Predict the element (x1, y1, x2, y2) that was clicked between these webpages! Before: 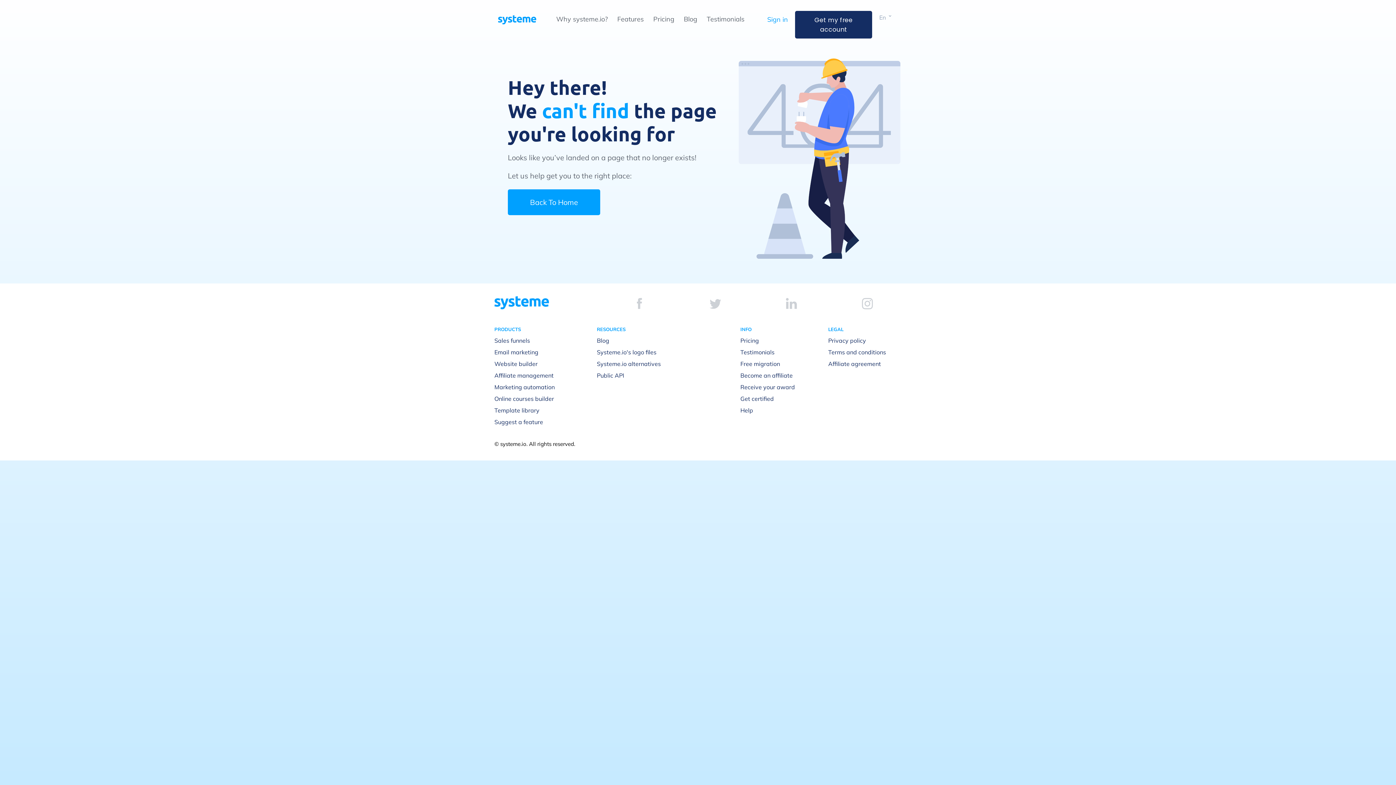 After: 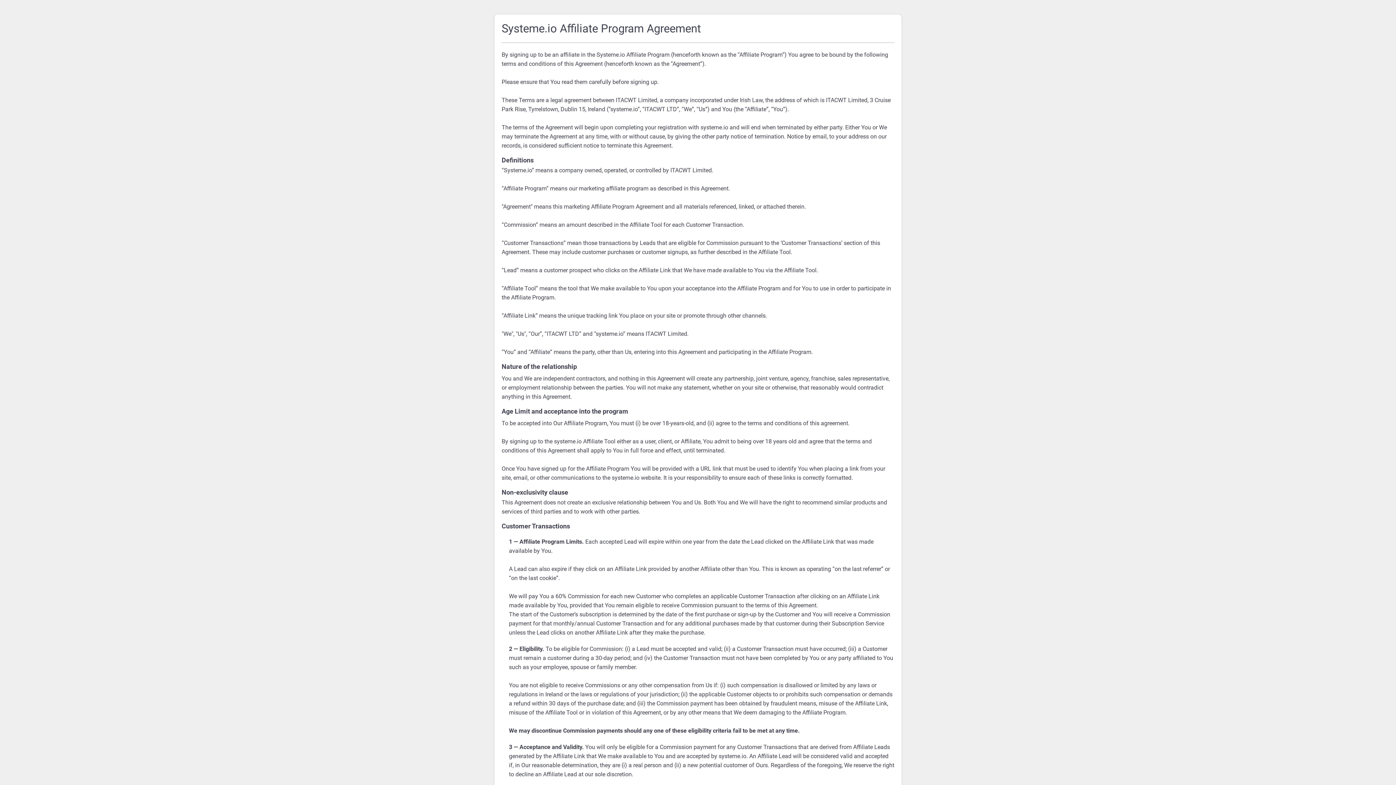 Action: bbox: (828, 360, 881, 367) label: Affiliate agreement